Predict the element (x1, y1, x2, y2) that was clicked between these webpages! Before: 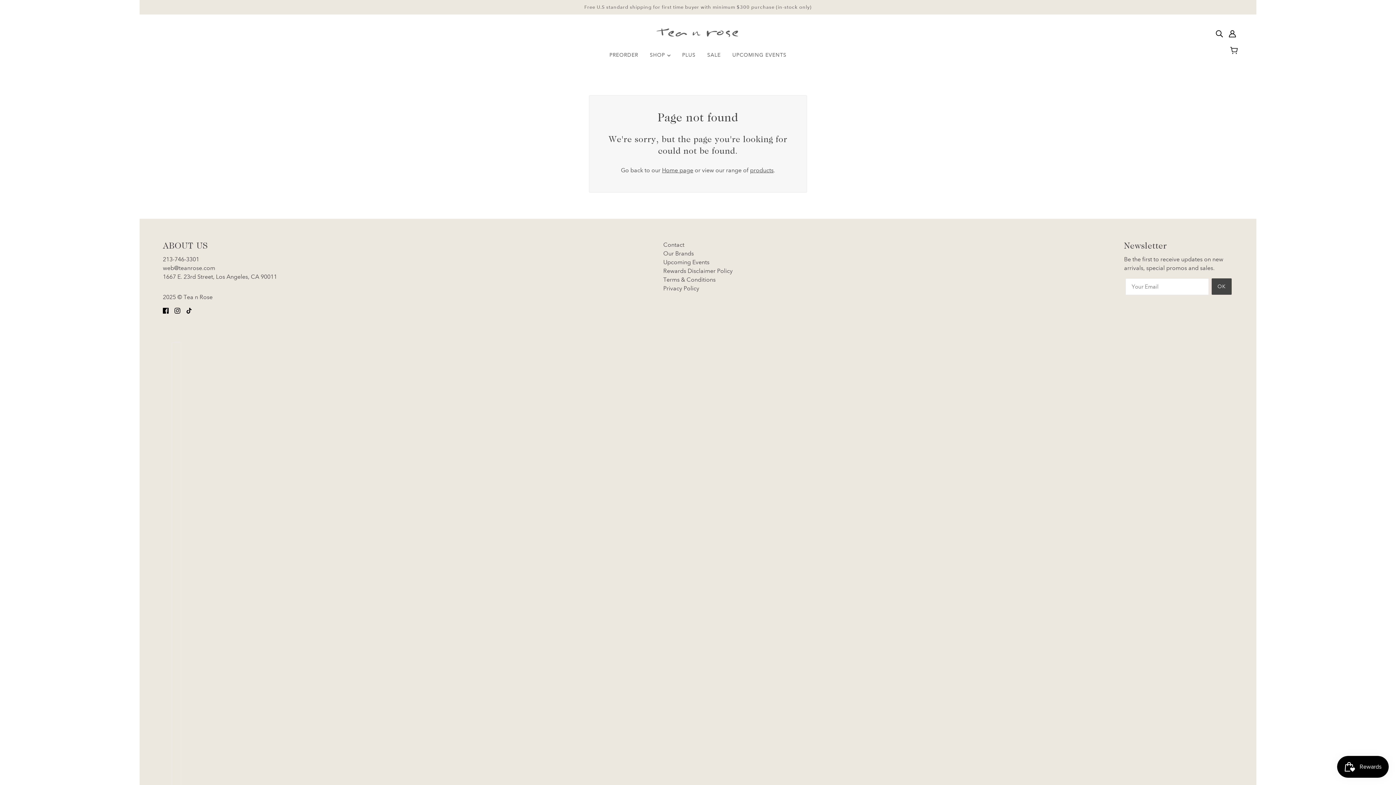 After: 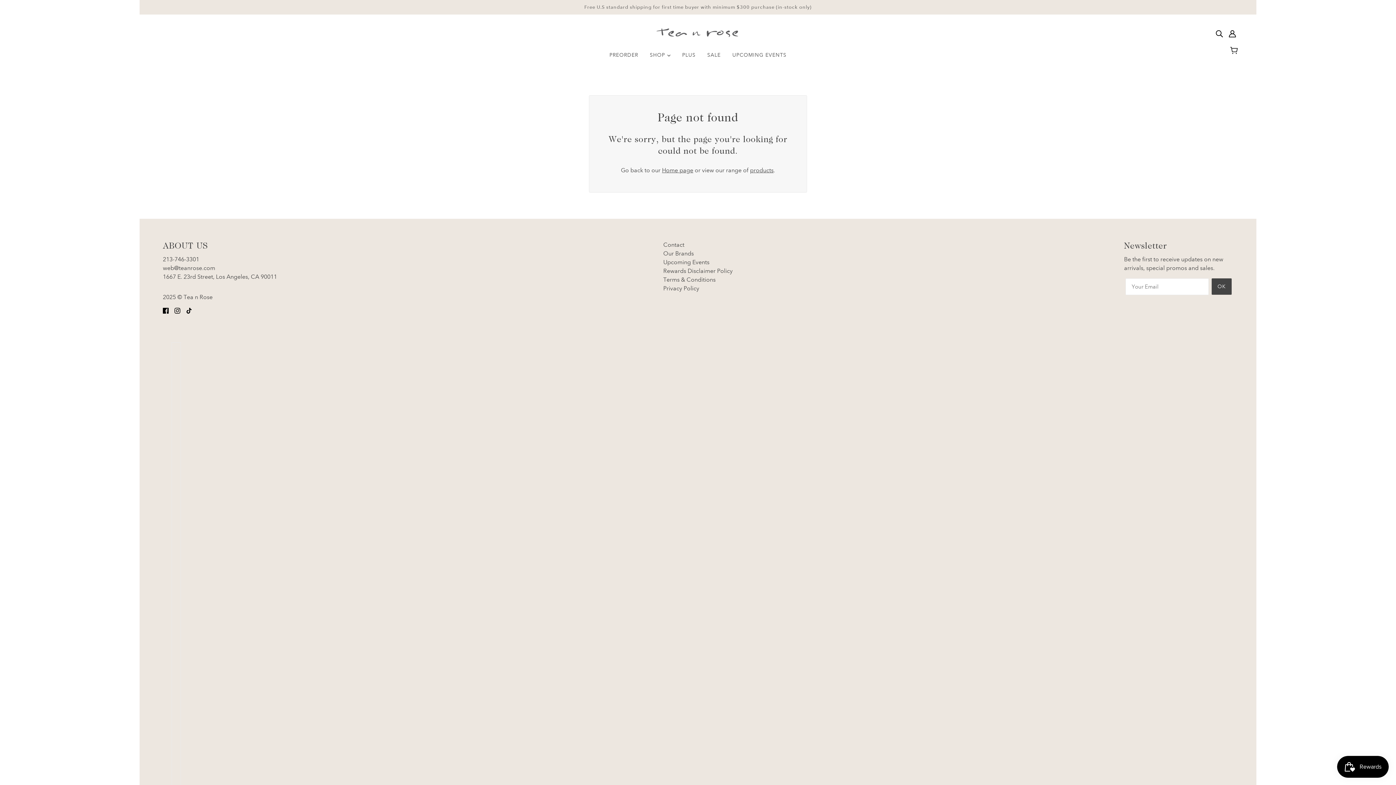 Action: bbox: (160, 303, 171, 317) label: facebook